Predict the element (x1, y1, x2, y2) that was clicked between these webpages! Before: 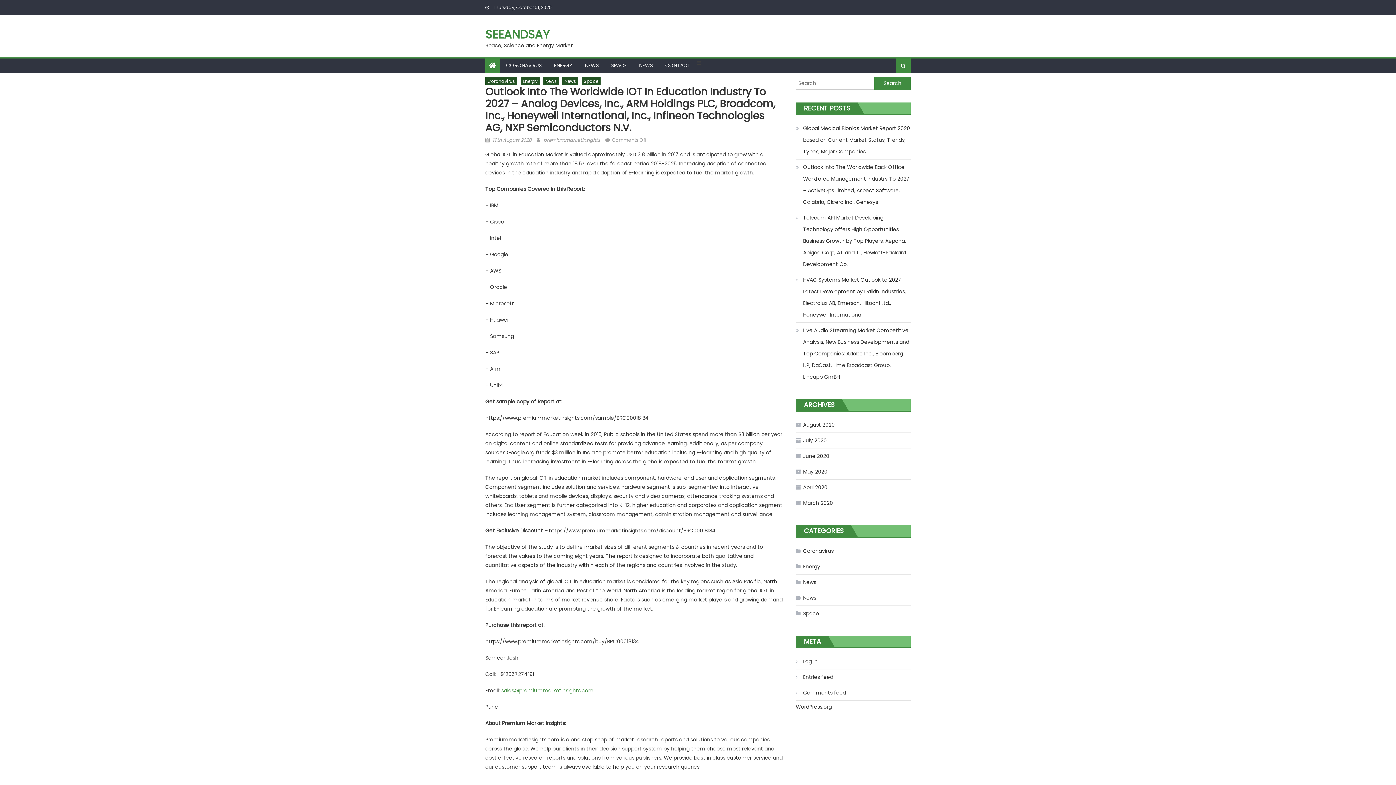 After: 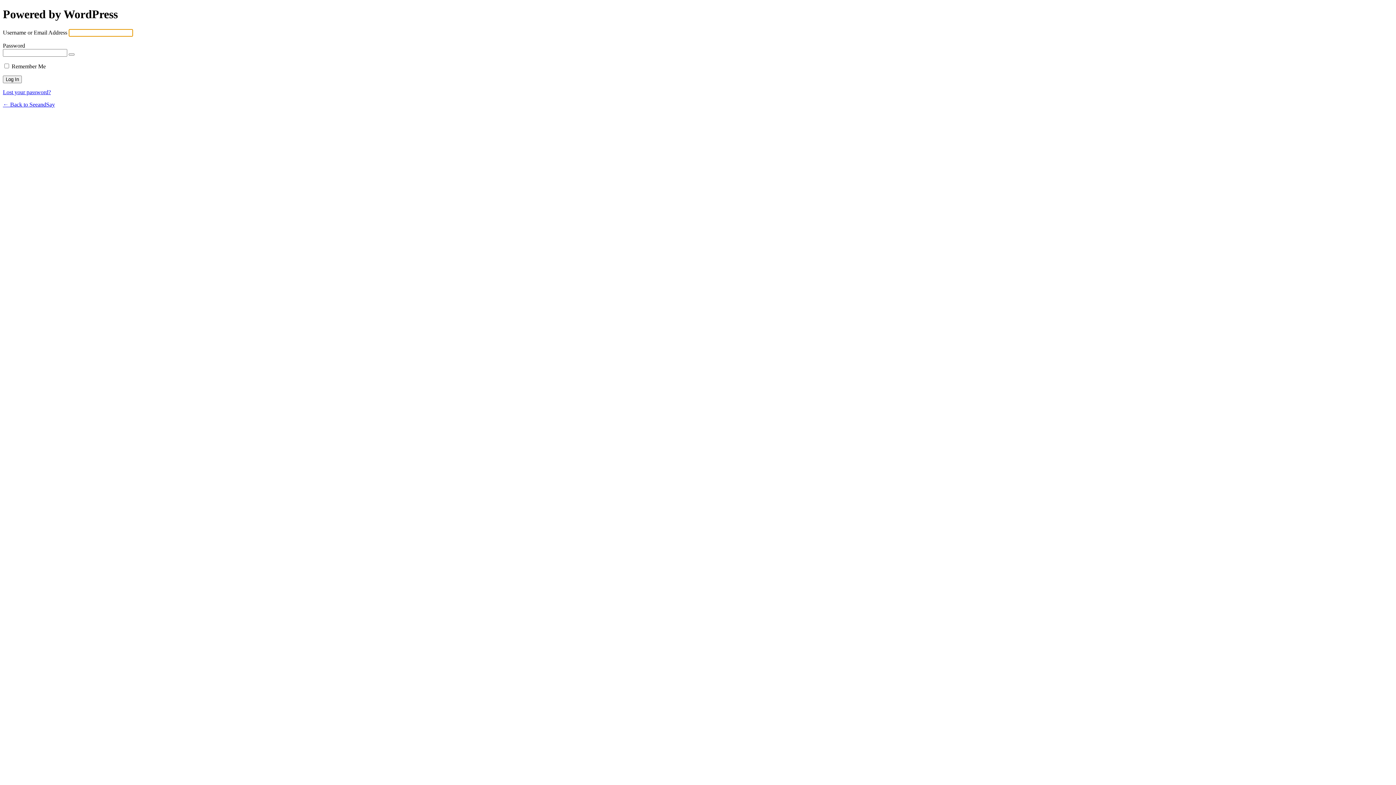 Action: label: Log in bbox: (796, 656, 817, 667)